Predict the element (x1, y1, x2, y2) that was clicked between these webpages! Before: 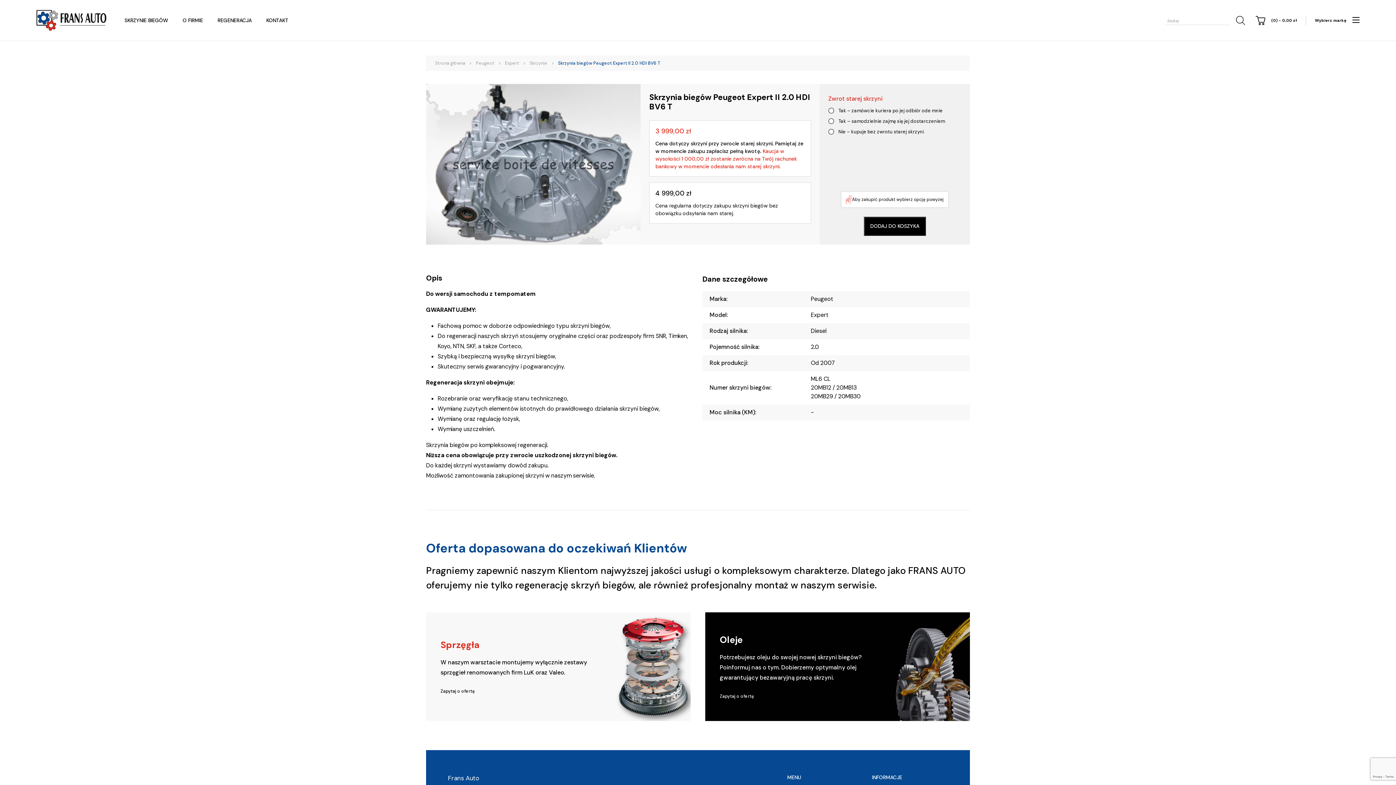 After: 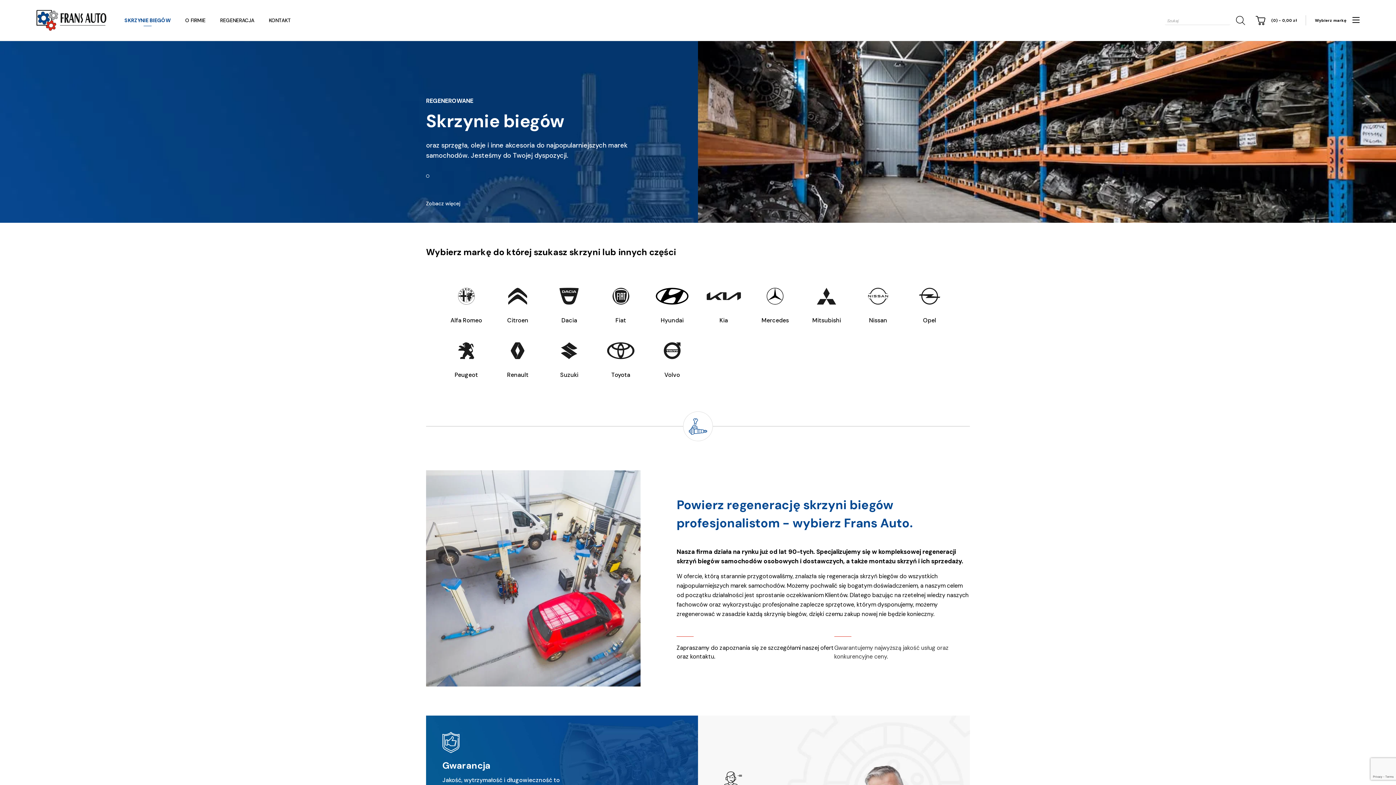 Action: label: SKRZYNIE BIEGÓW bbox: (124, 16, 168, 23)